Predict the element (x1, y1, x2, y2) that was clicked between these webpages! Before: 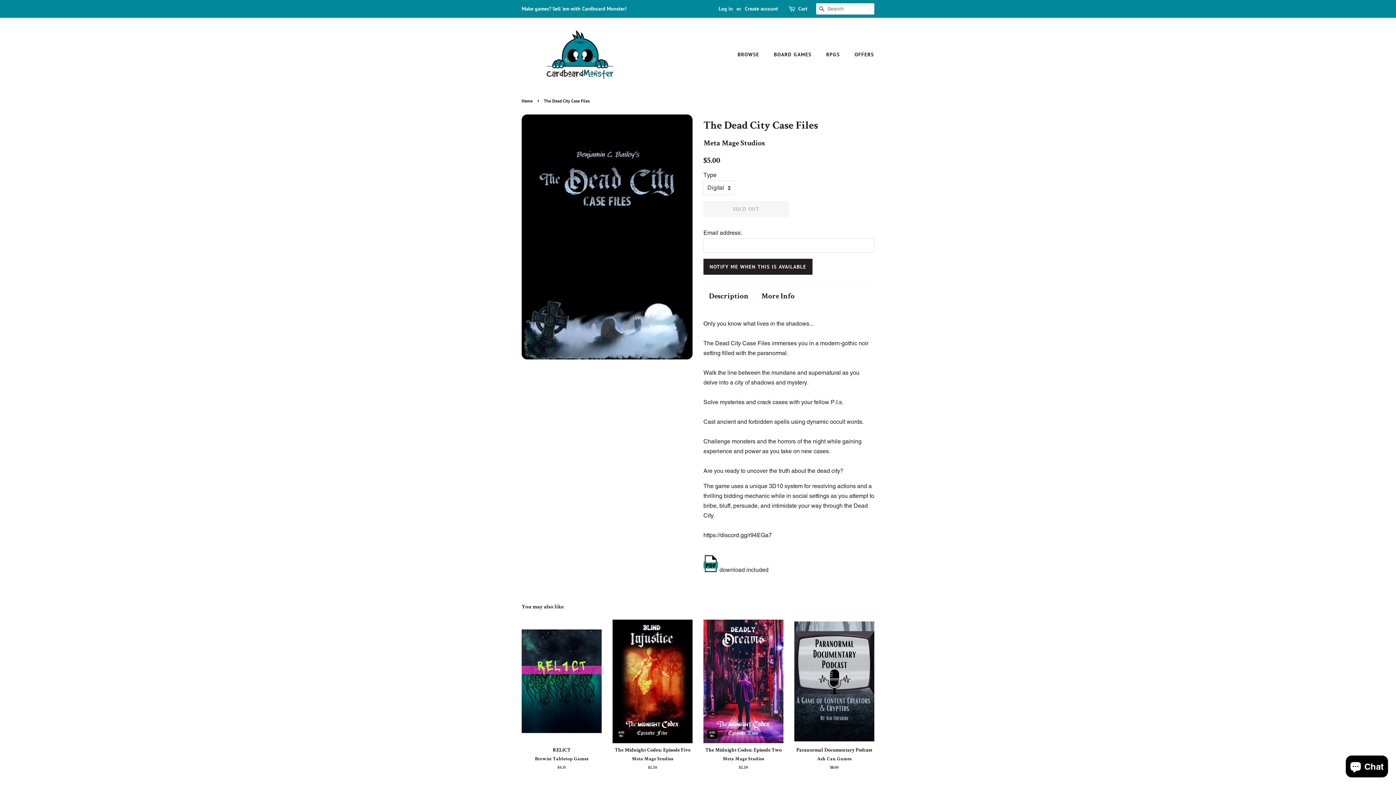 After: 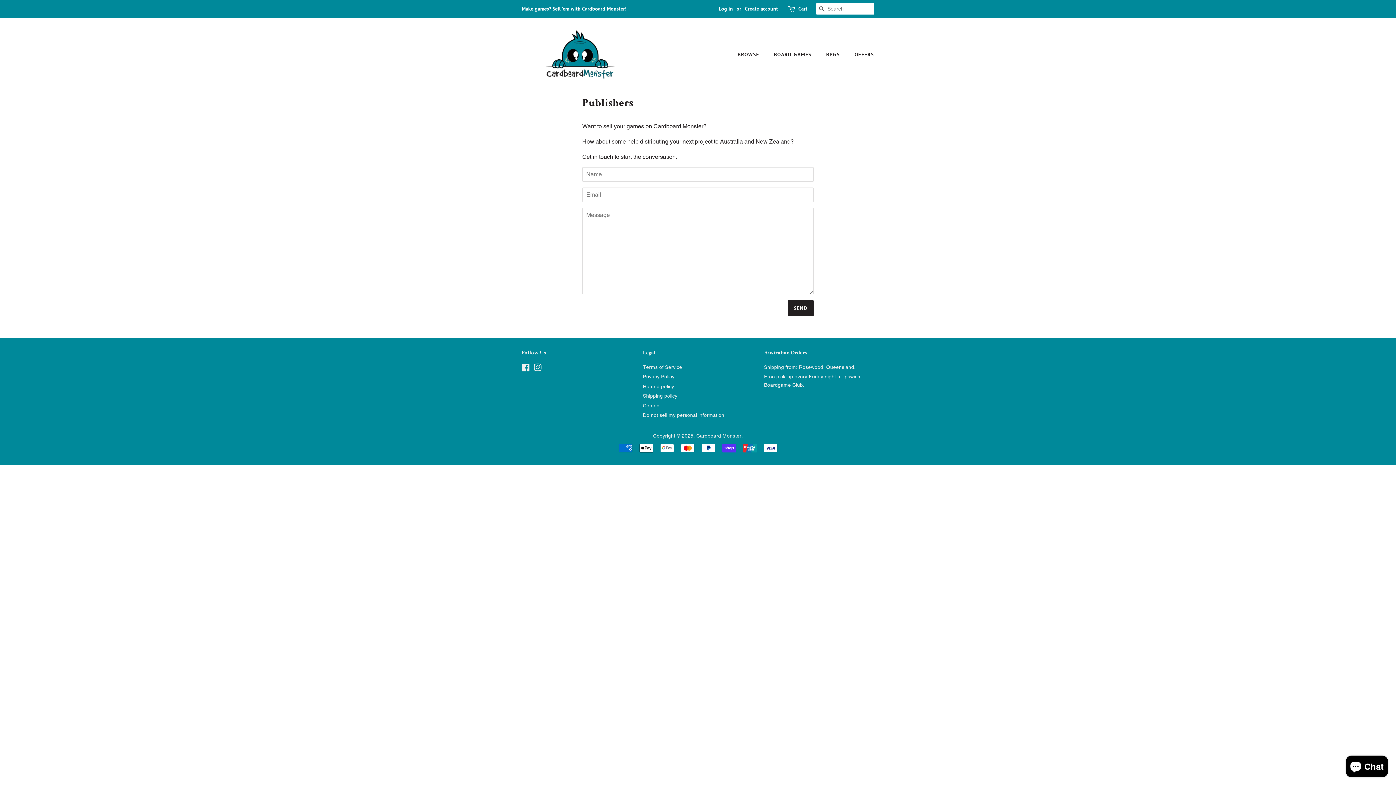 Action: bbox: (521, 5, 626, 12) label: Make games? Sell 'em with Cardboard Monster!